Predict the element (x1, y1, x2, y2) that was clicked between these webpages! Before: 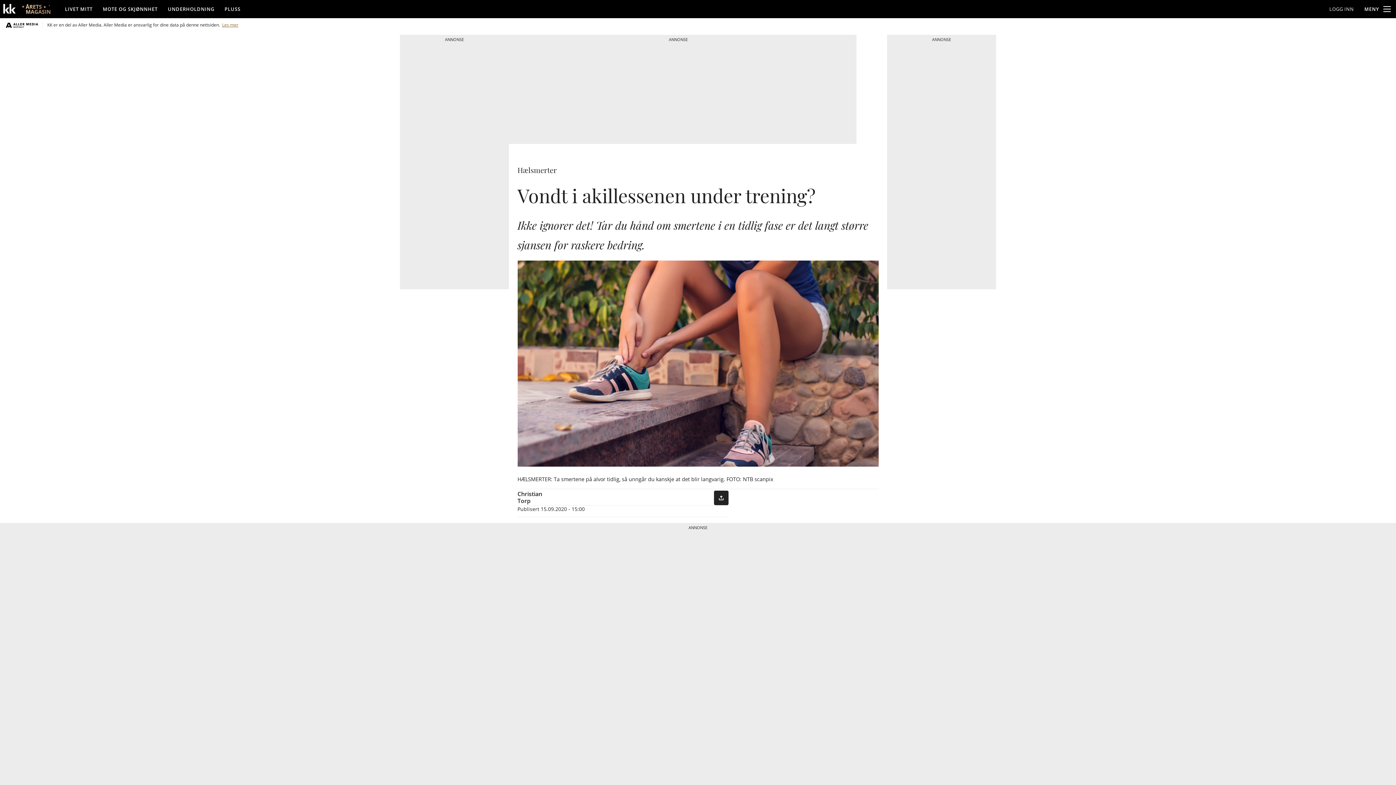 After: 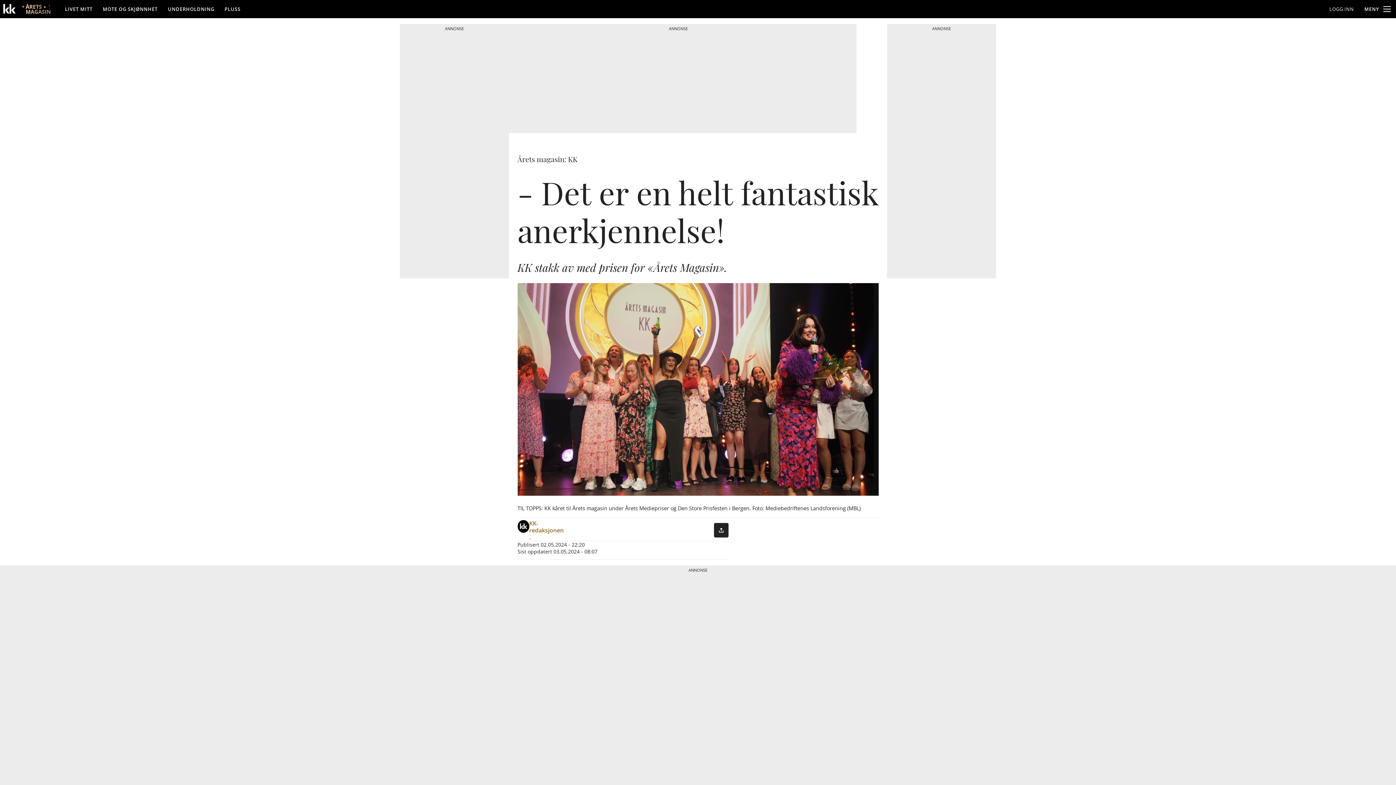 Action: bbox: (18, 4, 59, 14)